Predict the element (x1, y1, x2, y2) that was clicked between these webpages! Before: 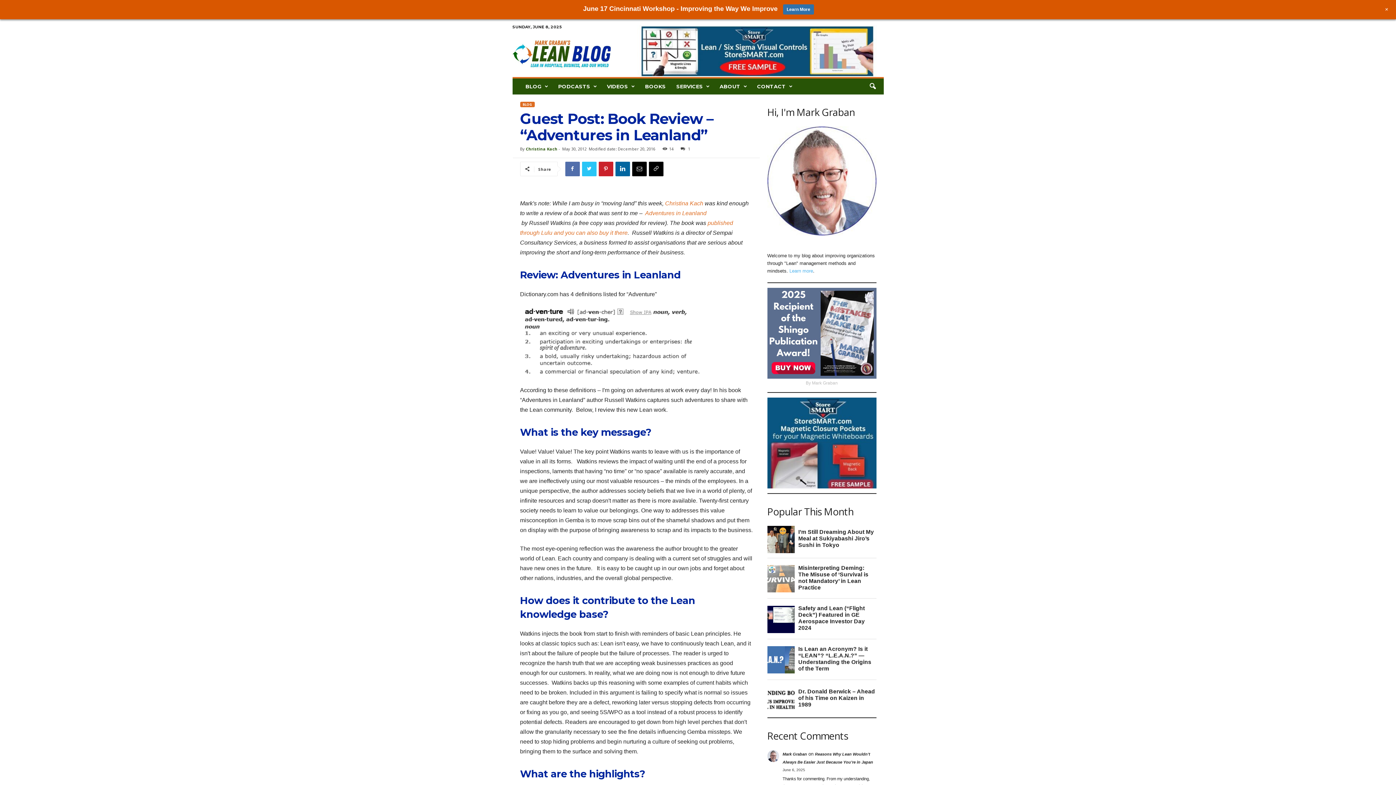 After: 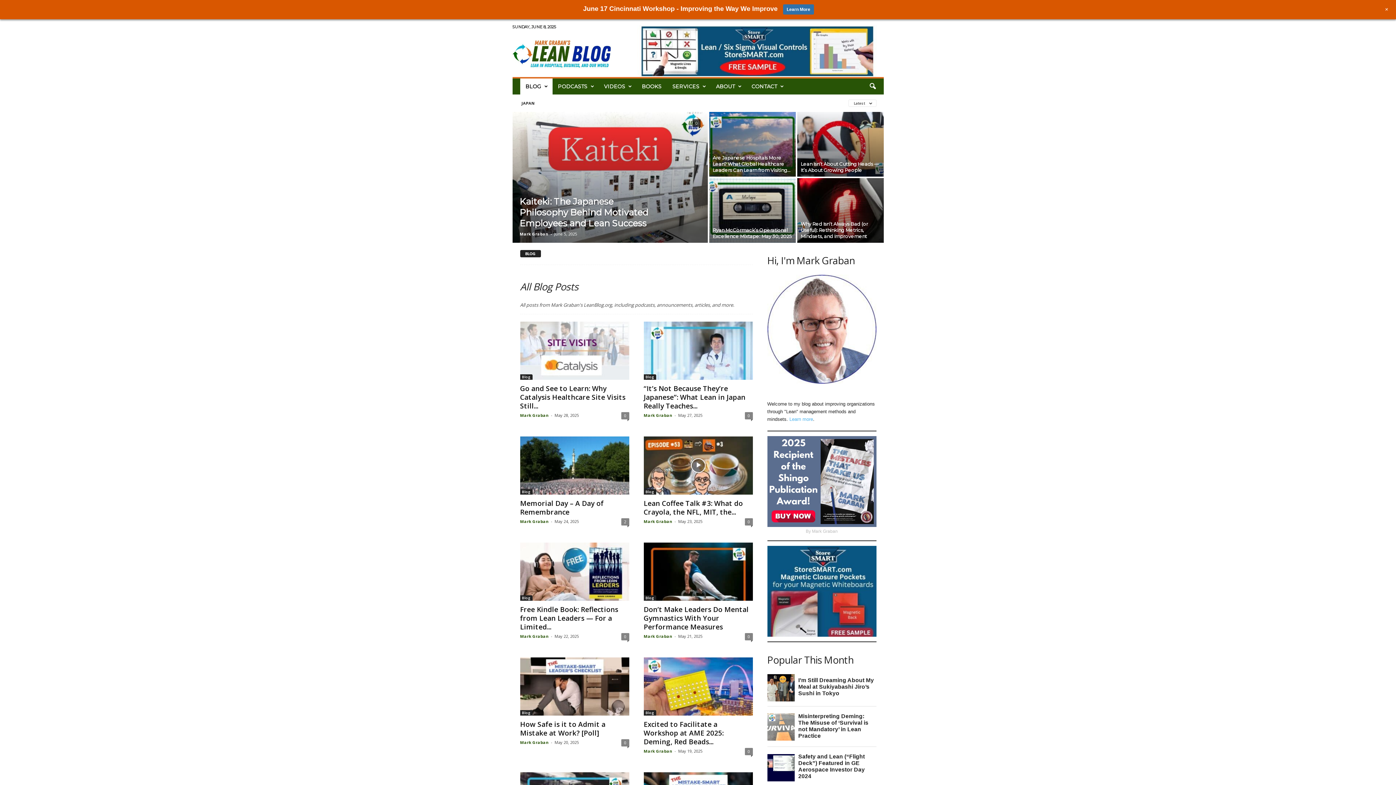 Action: bbox: (520, 101, 534, 107) label: BLOG